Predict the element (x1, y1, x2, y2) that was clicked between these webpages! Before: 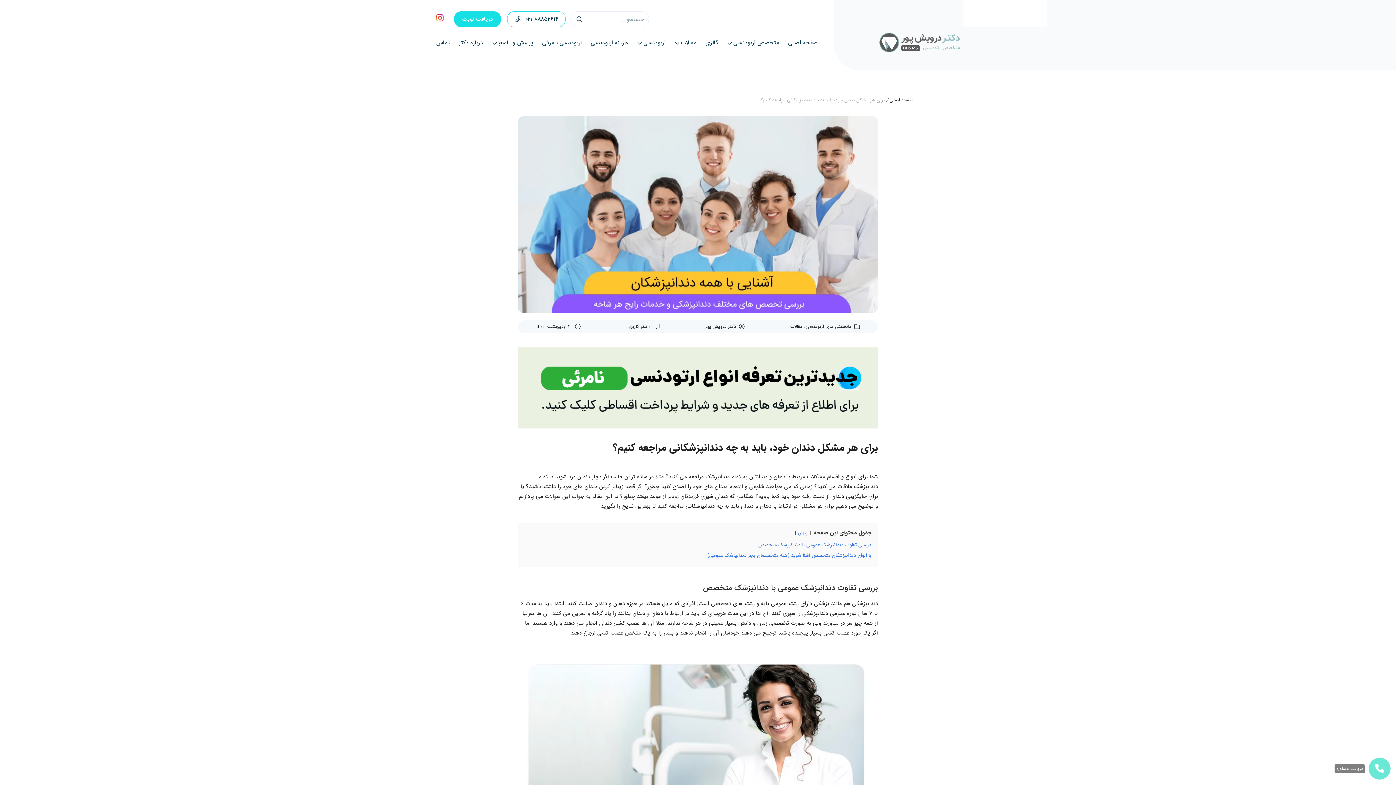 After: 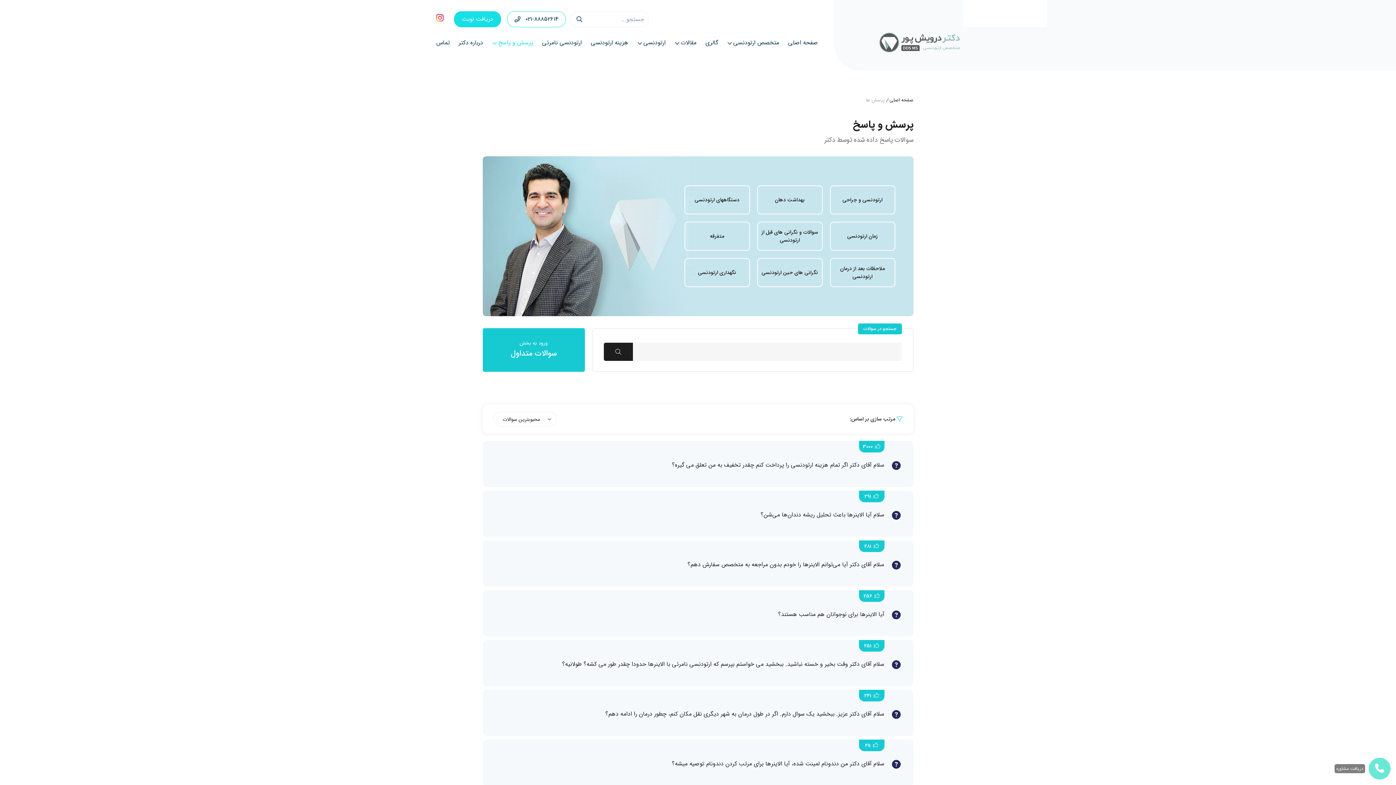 Action: label: پرسش و پاسخ bbox: (492, 37, 533, 47)